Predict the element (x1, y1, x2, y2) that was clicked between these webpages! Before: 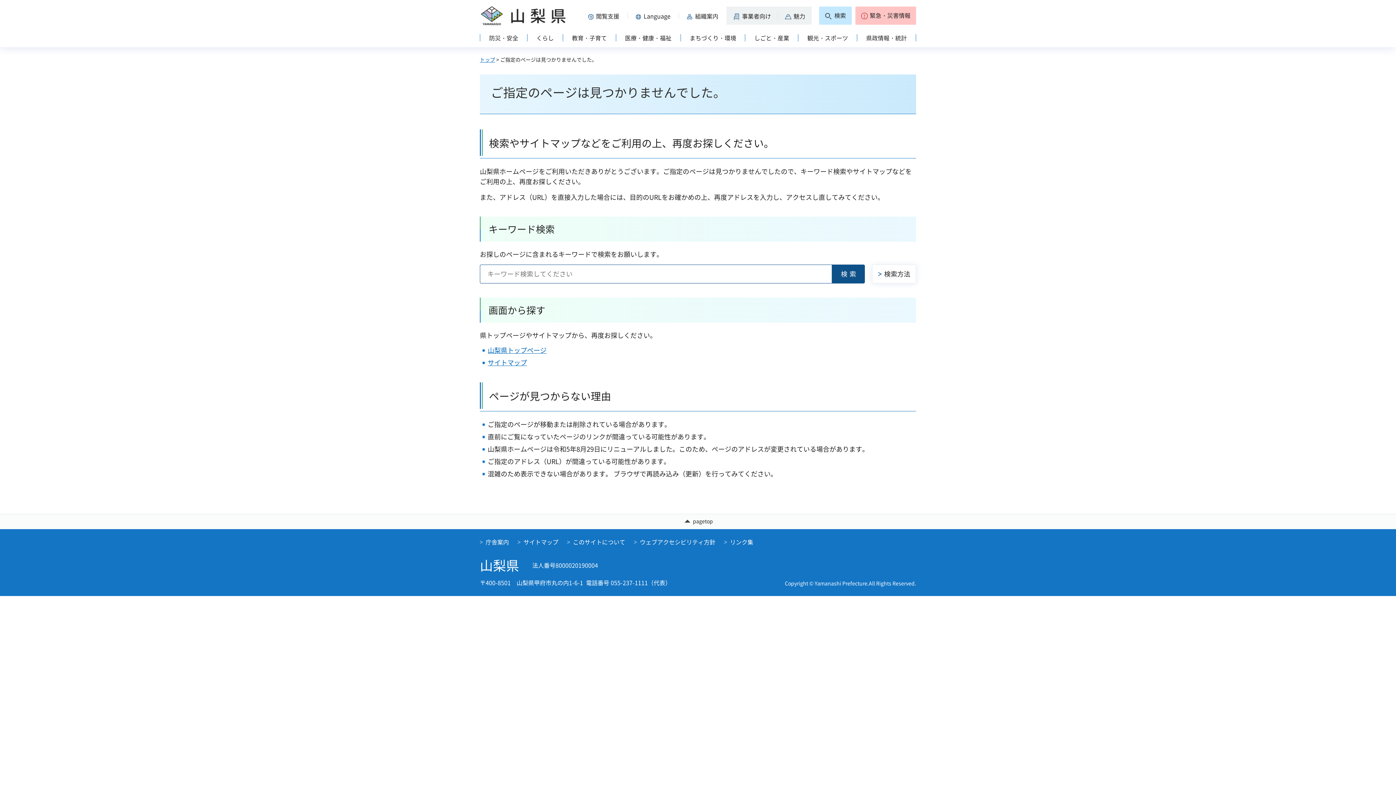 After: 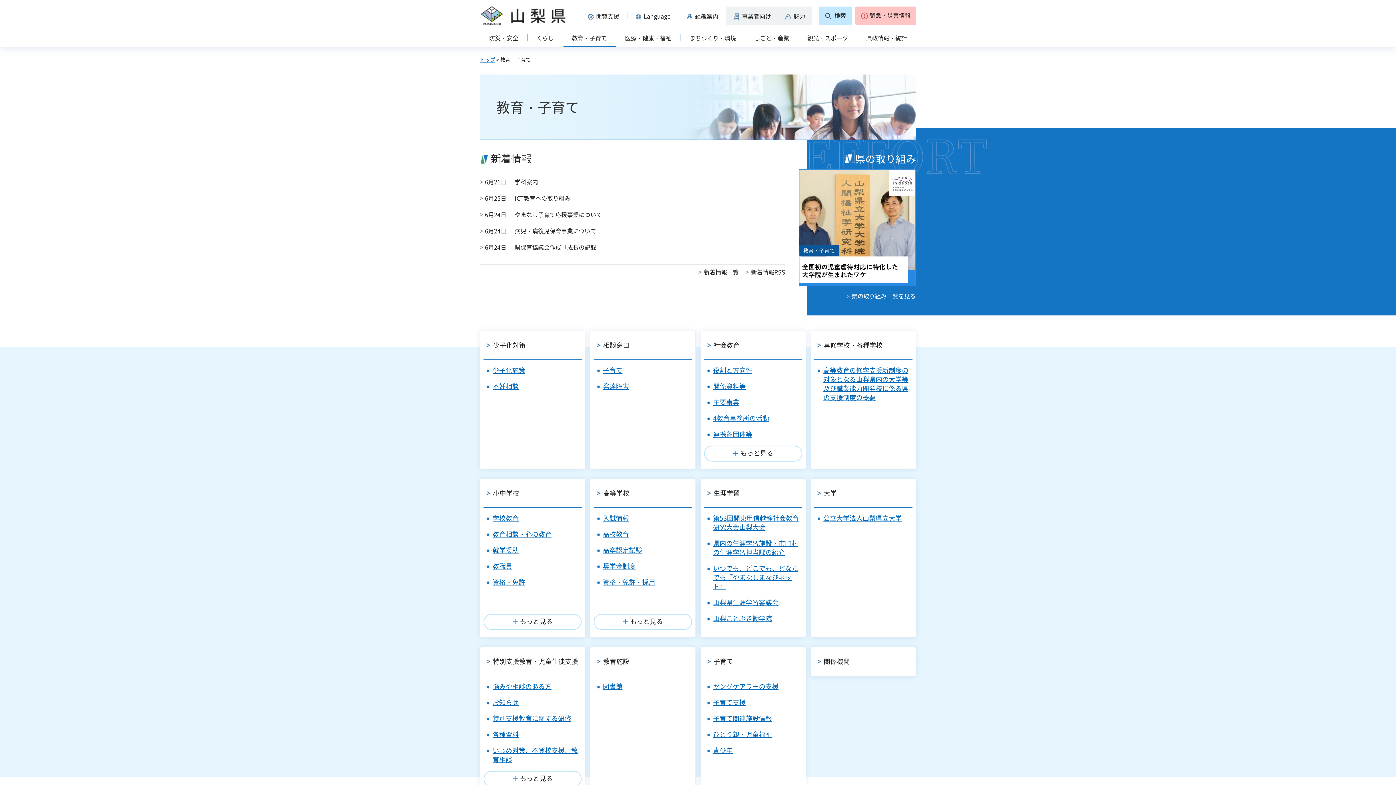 Action: bbox: (563, 30, 616, 47) label: 教育・子育て